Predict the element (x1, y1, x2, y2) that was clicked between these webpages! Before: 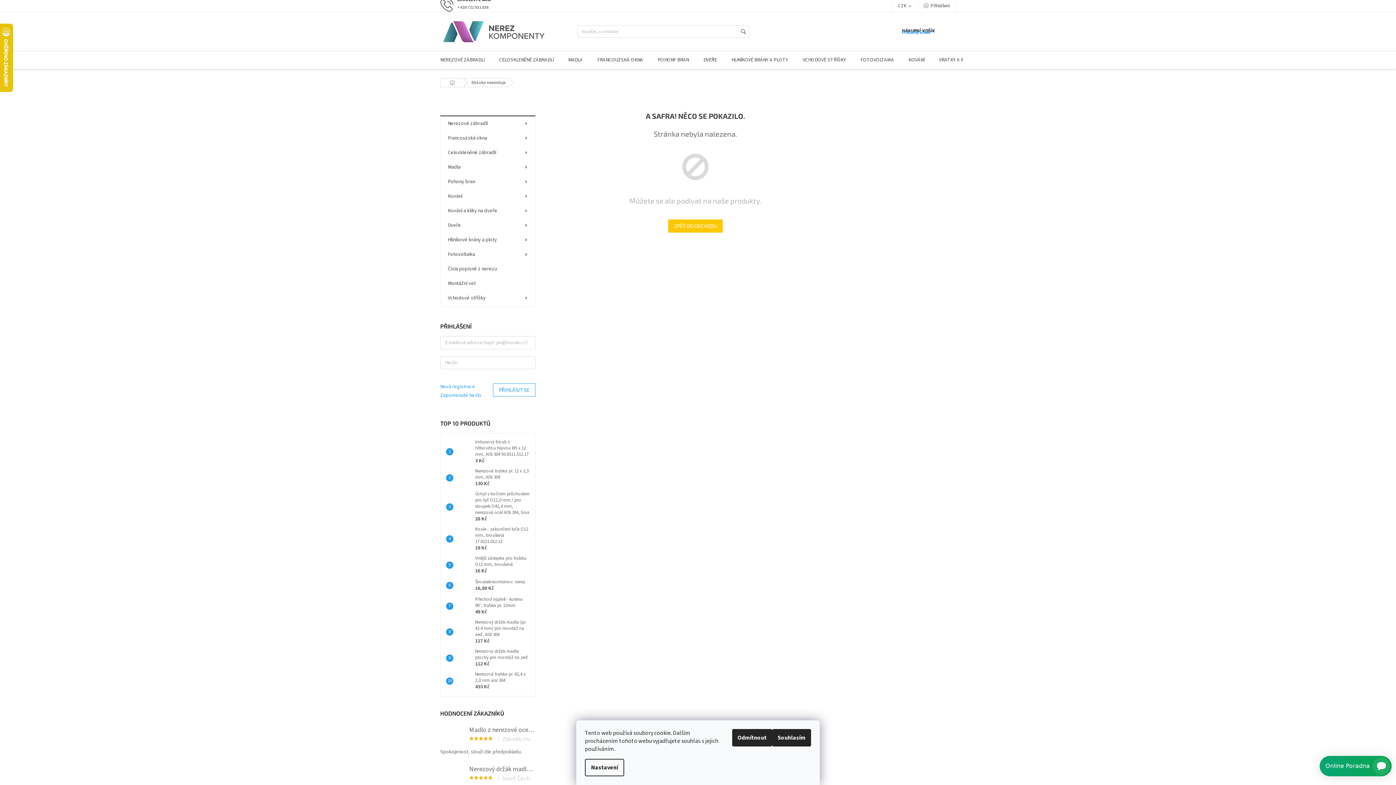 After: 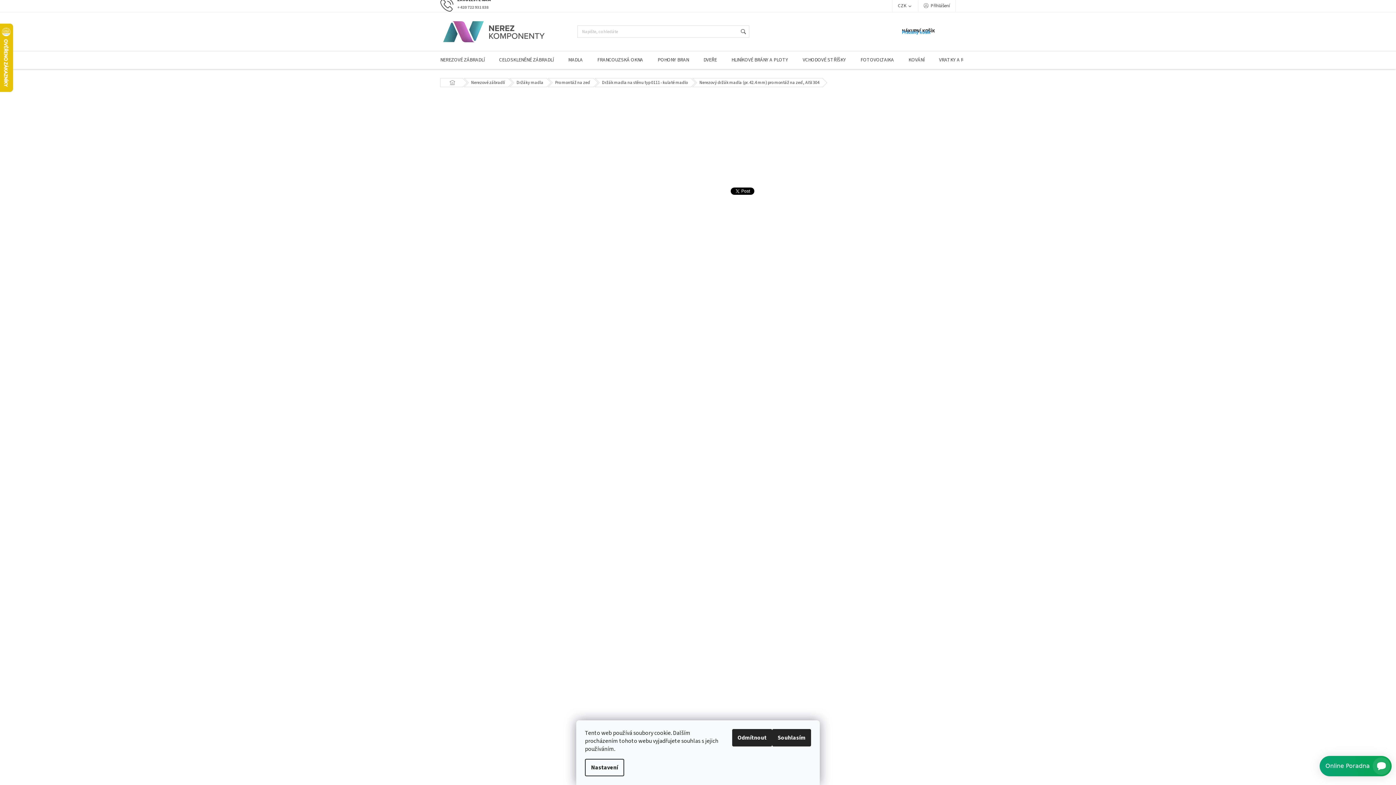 Action: label: Nerezový držák madla (pr. 42.4 mm) pro montáž na zeď, AISI 304
117 Kč bbox: (471, 619, 529, 645)